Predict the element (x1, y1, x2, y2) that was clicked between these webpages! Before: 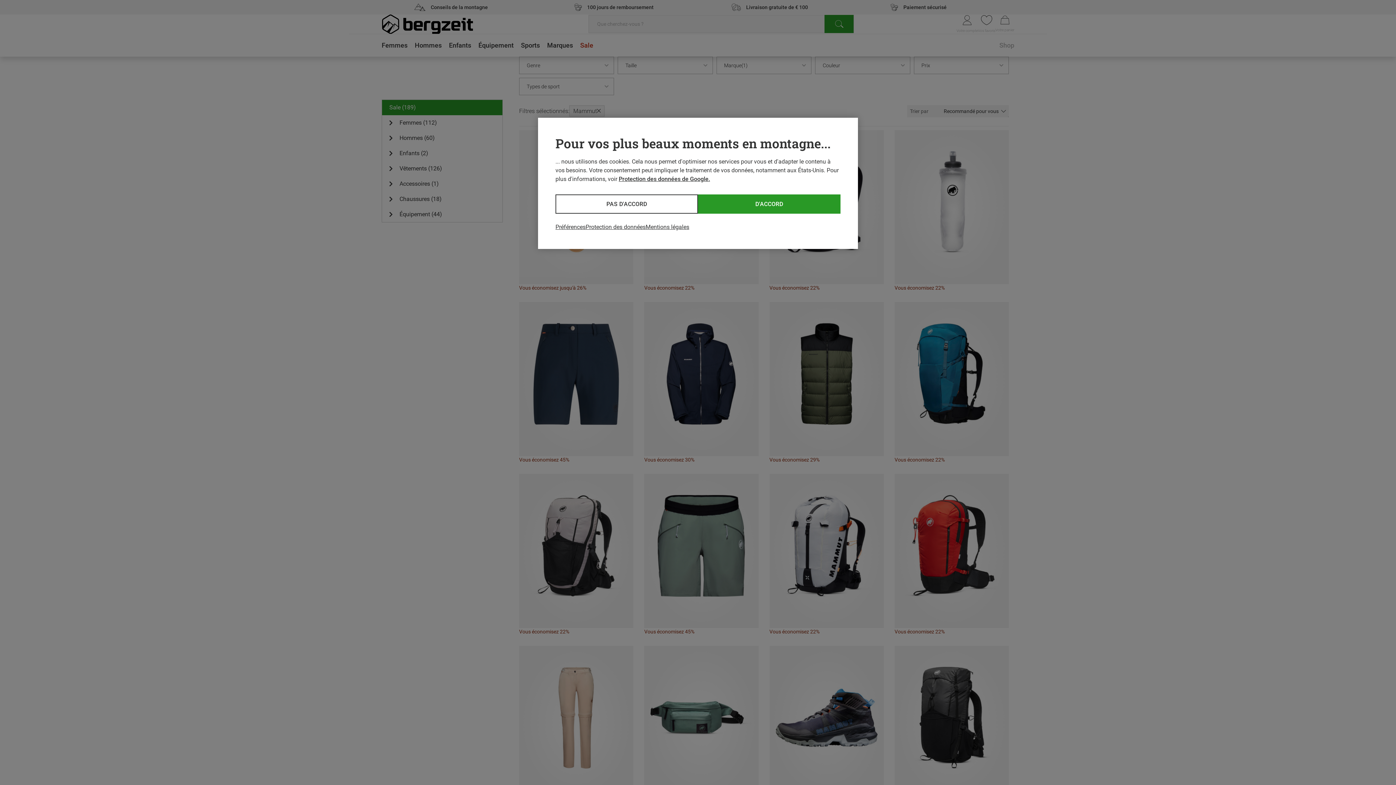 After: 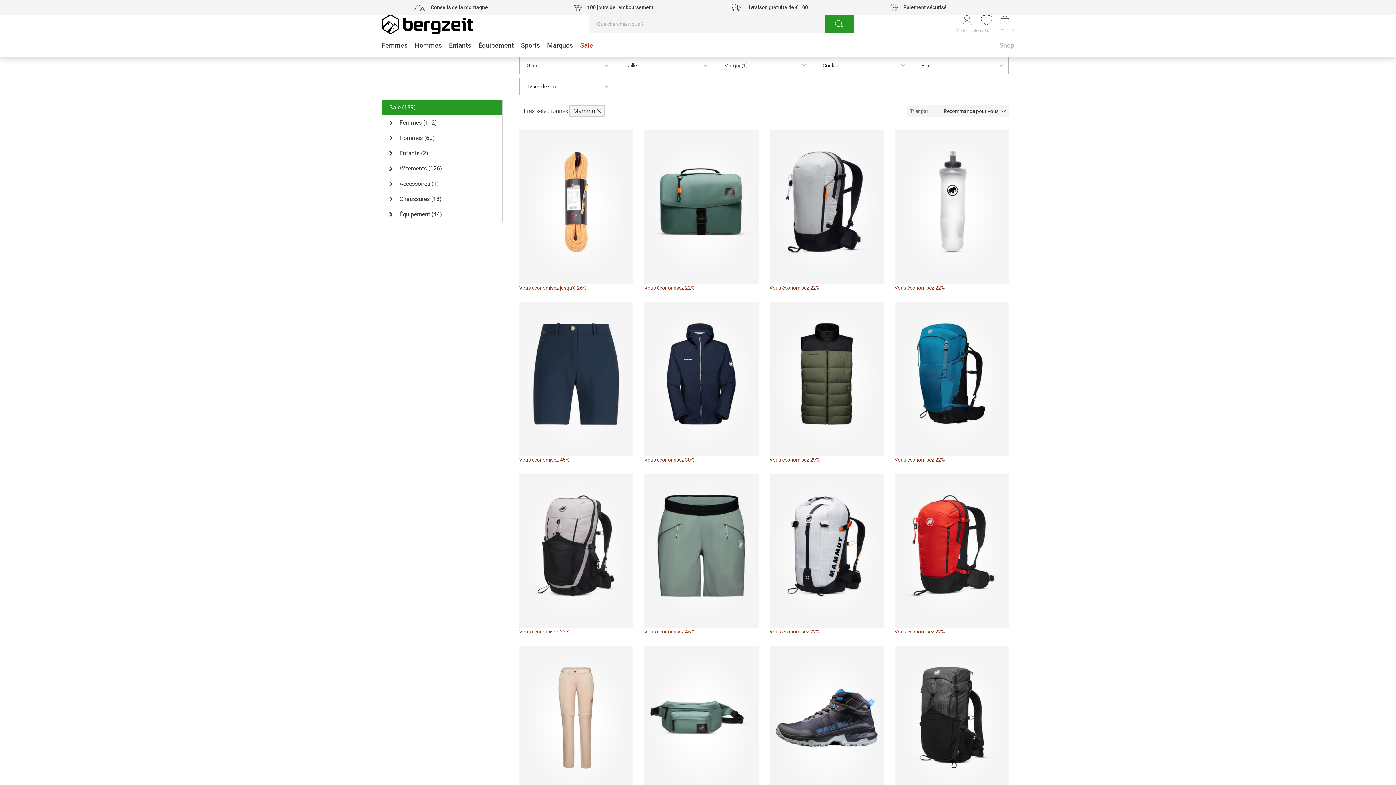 Action: bbox: (555, 194, 698, 213) label: PAS D'ACCORD